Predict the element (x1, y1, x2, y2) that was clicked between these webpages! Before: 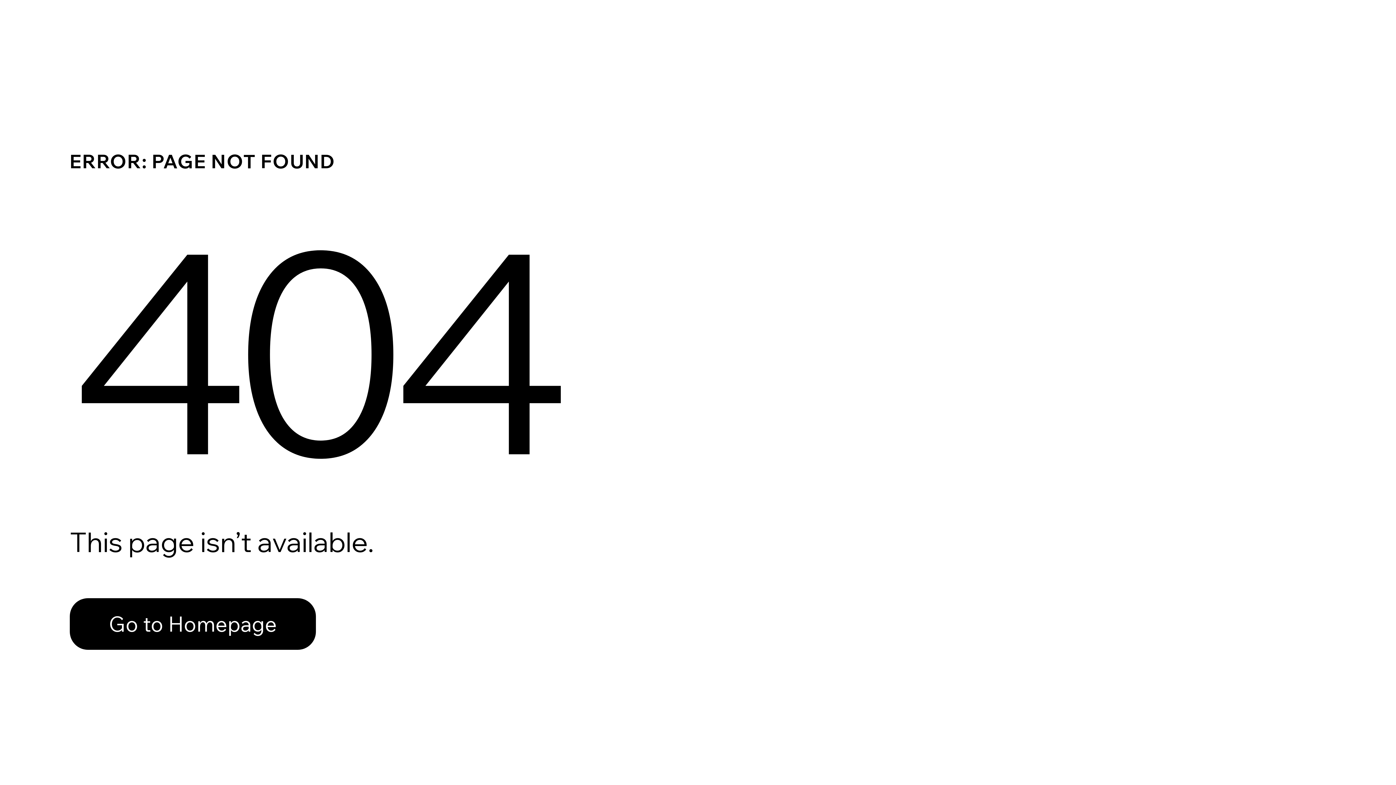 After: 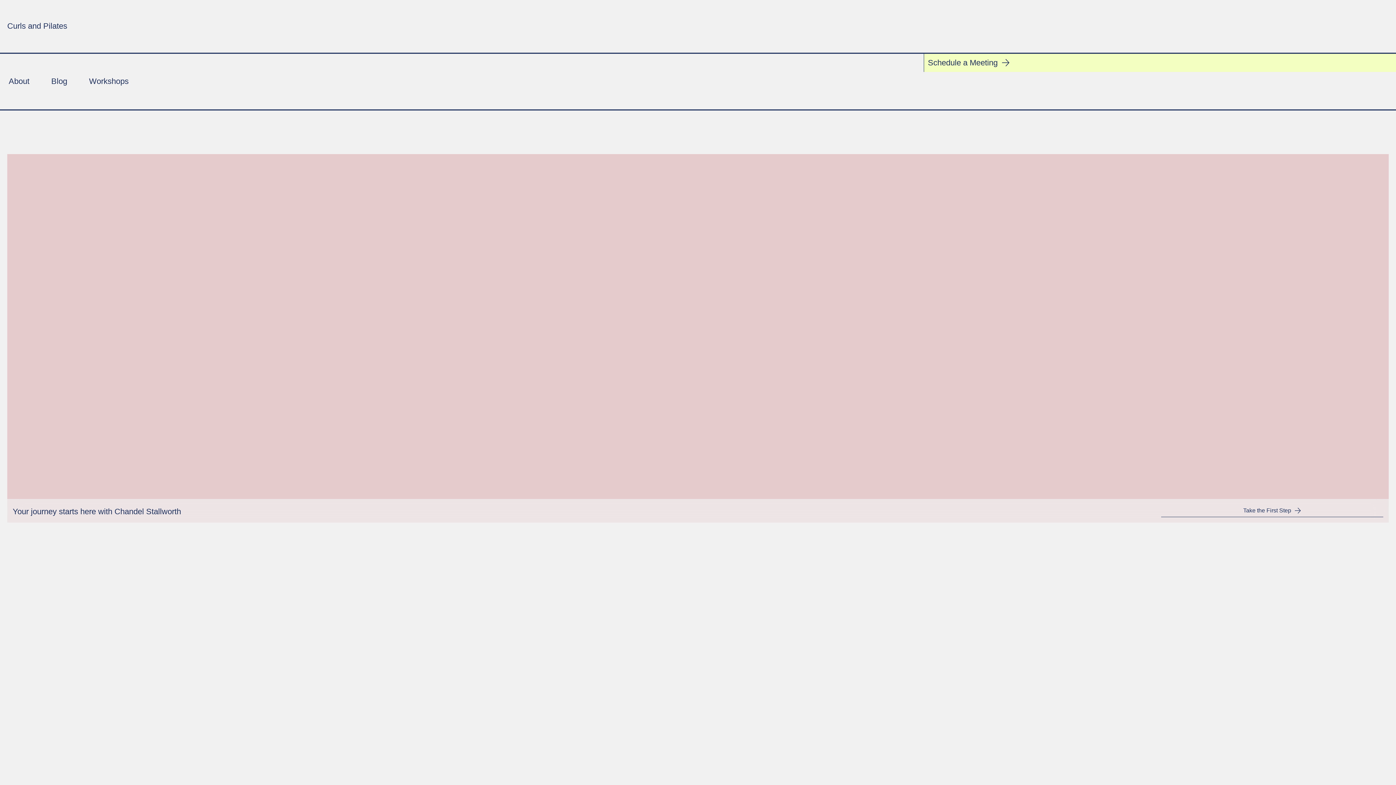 Action: label: Go to Homepage bbox: (69, 598, 316, 650)